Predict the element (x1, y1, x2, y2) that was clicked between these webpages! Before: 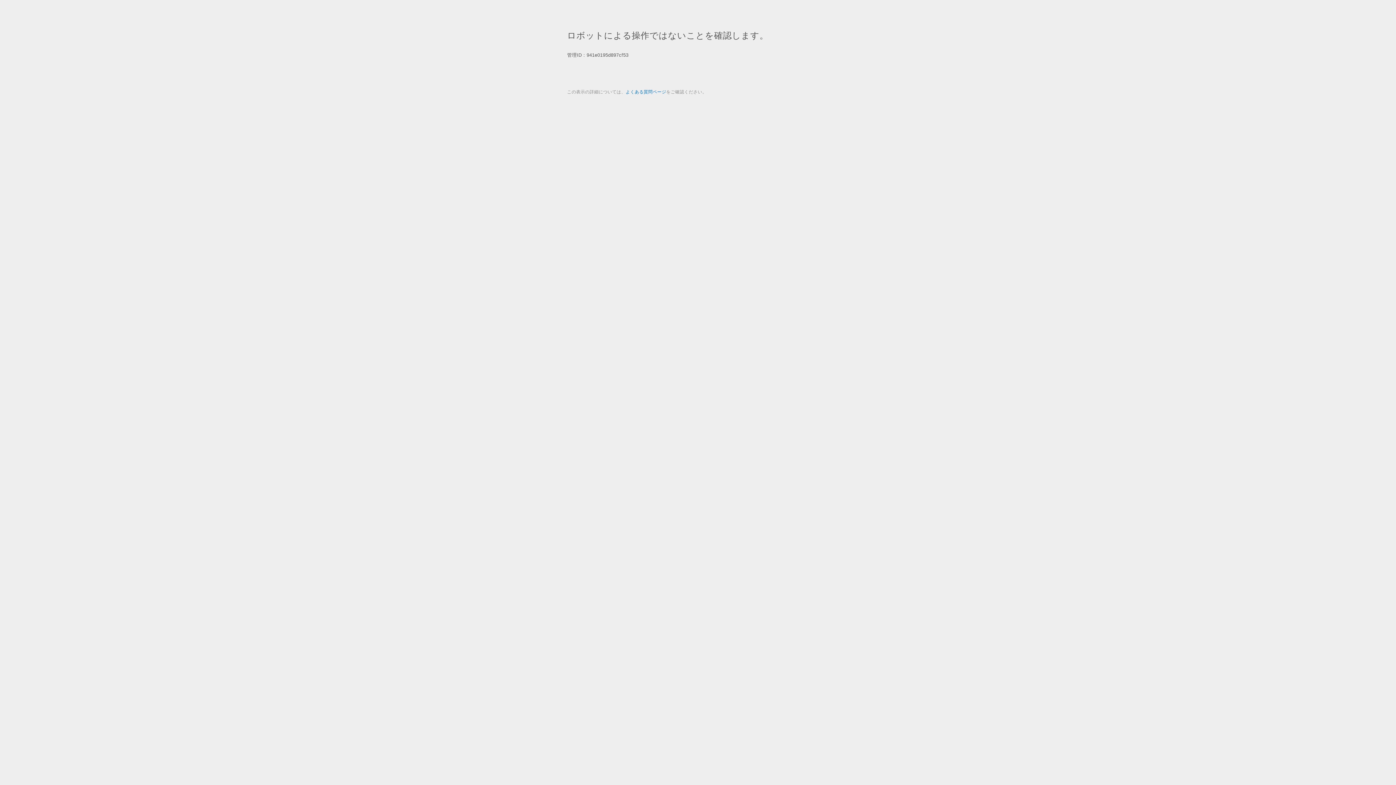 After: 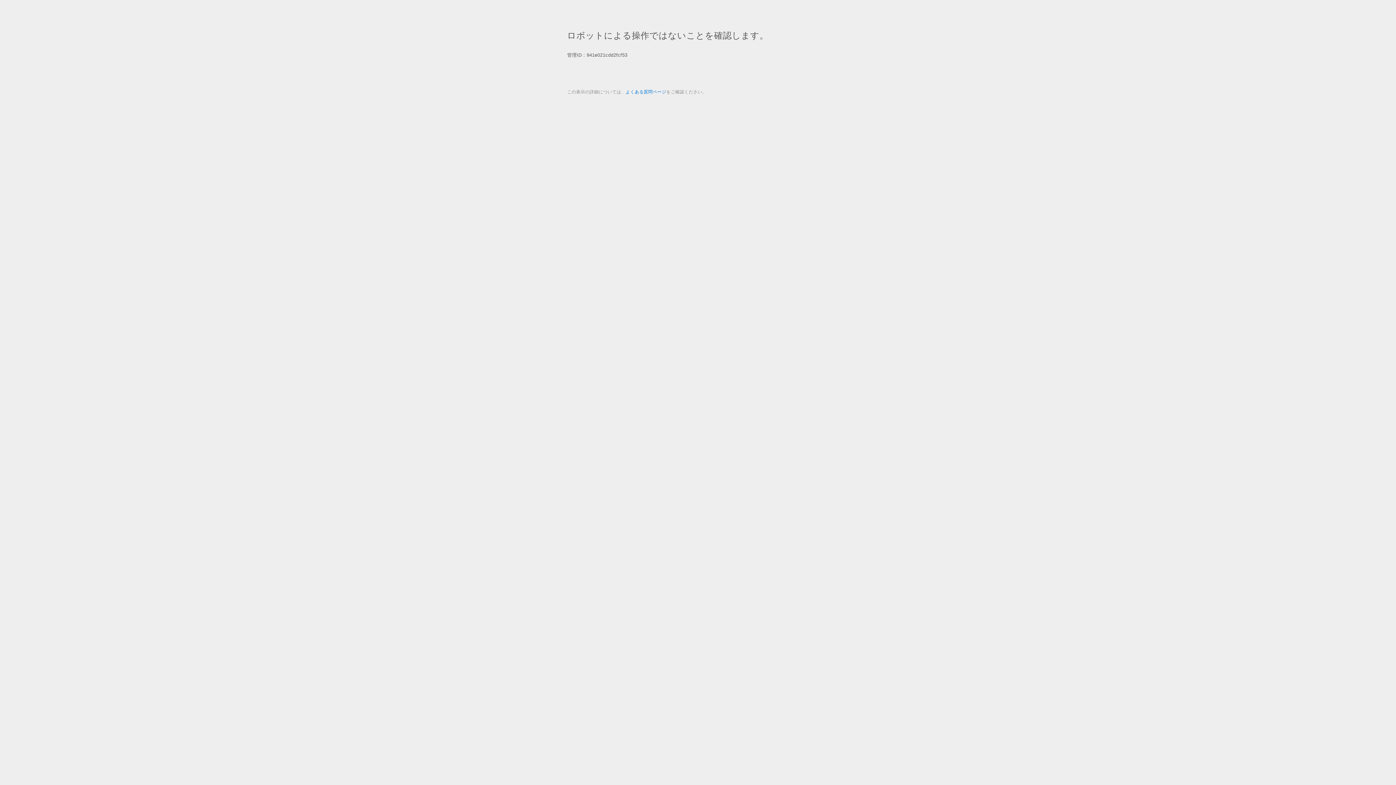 Action: bbox: (625, 89, 666, 94) label: よくある質問ページ